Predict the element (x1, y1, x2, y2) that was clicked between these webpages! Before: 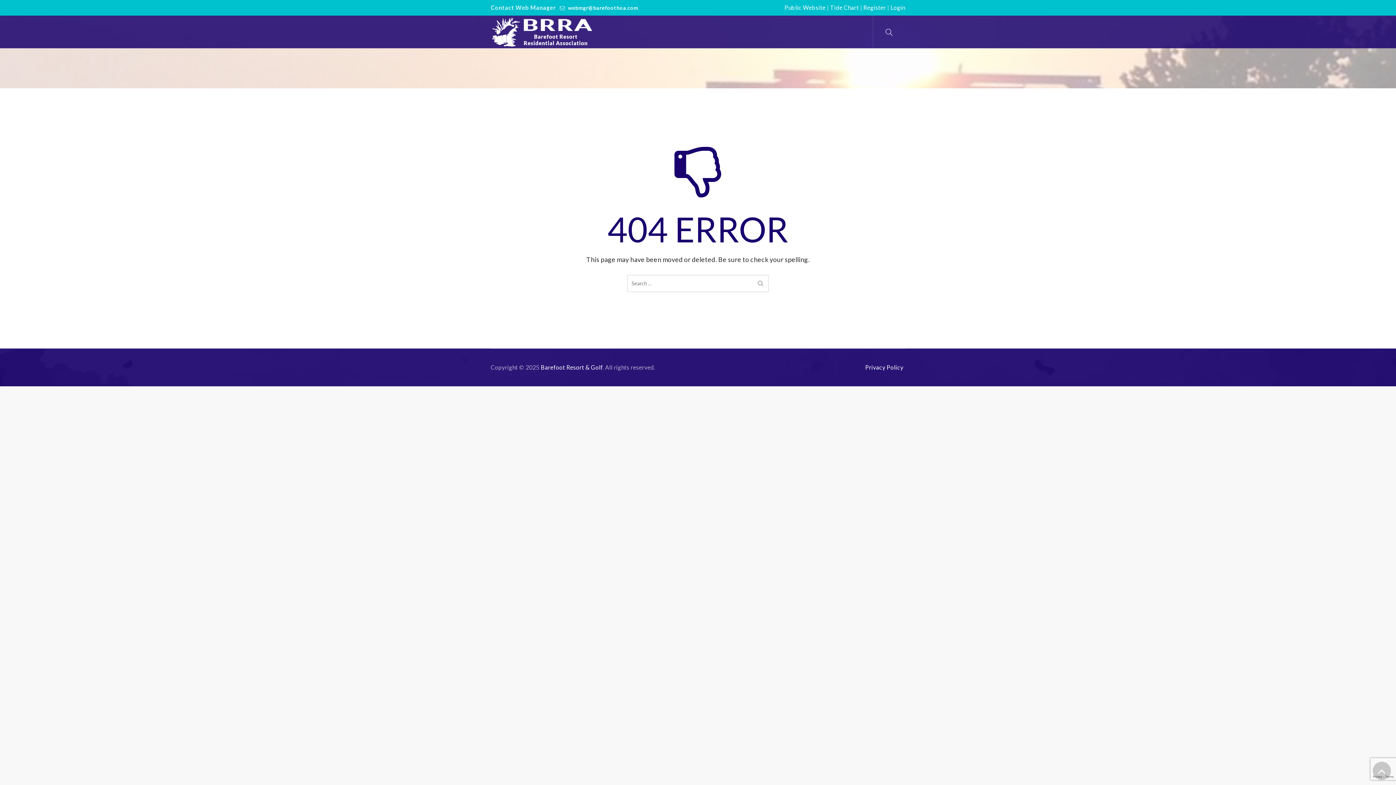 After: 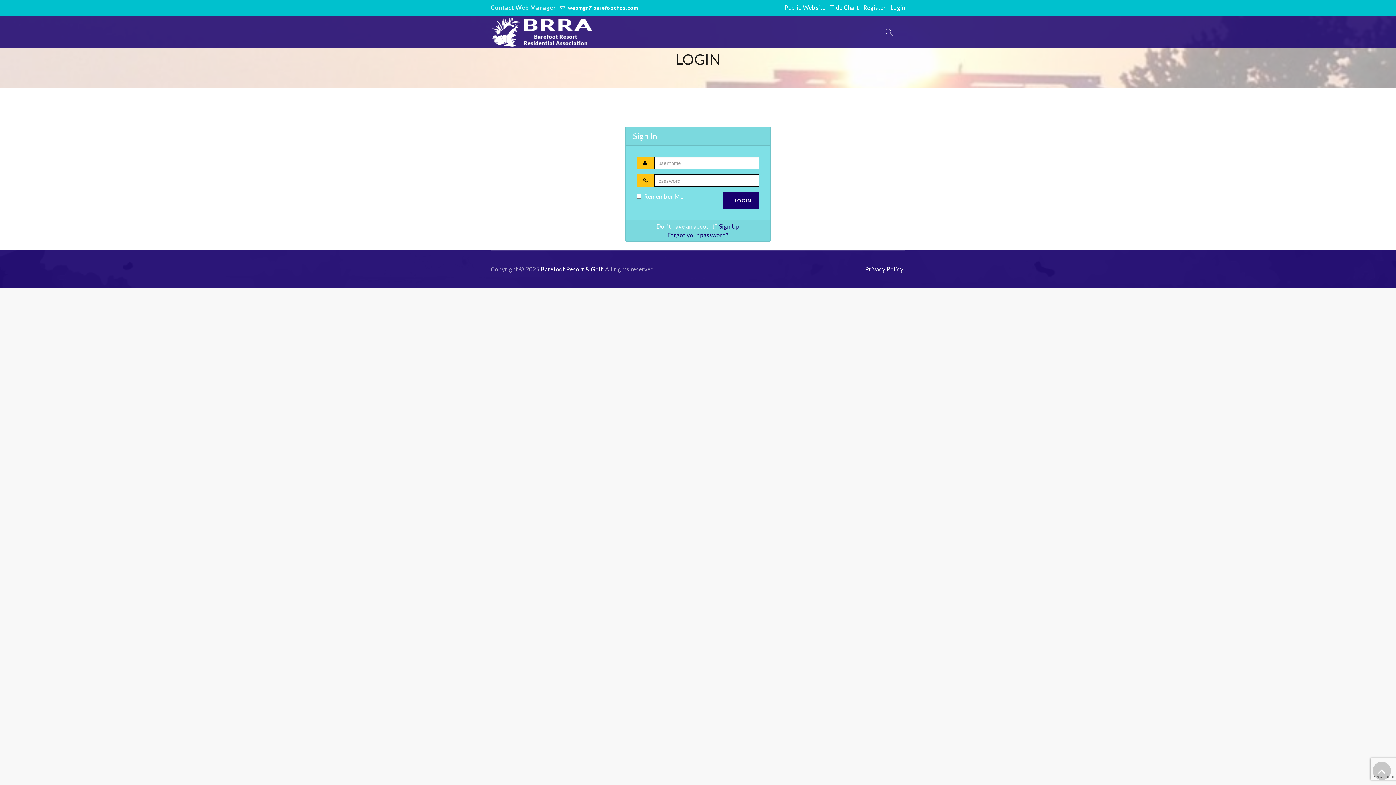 Action: bbox: (890, 4, 905, 10) label: Login